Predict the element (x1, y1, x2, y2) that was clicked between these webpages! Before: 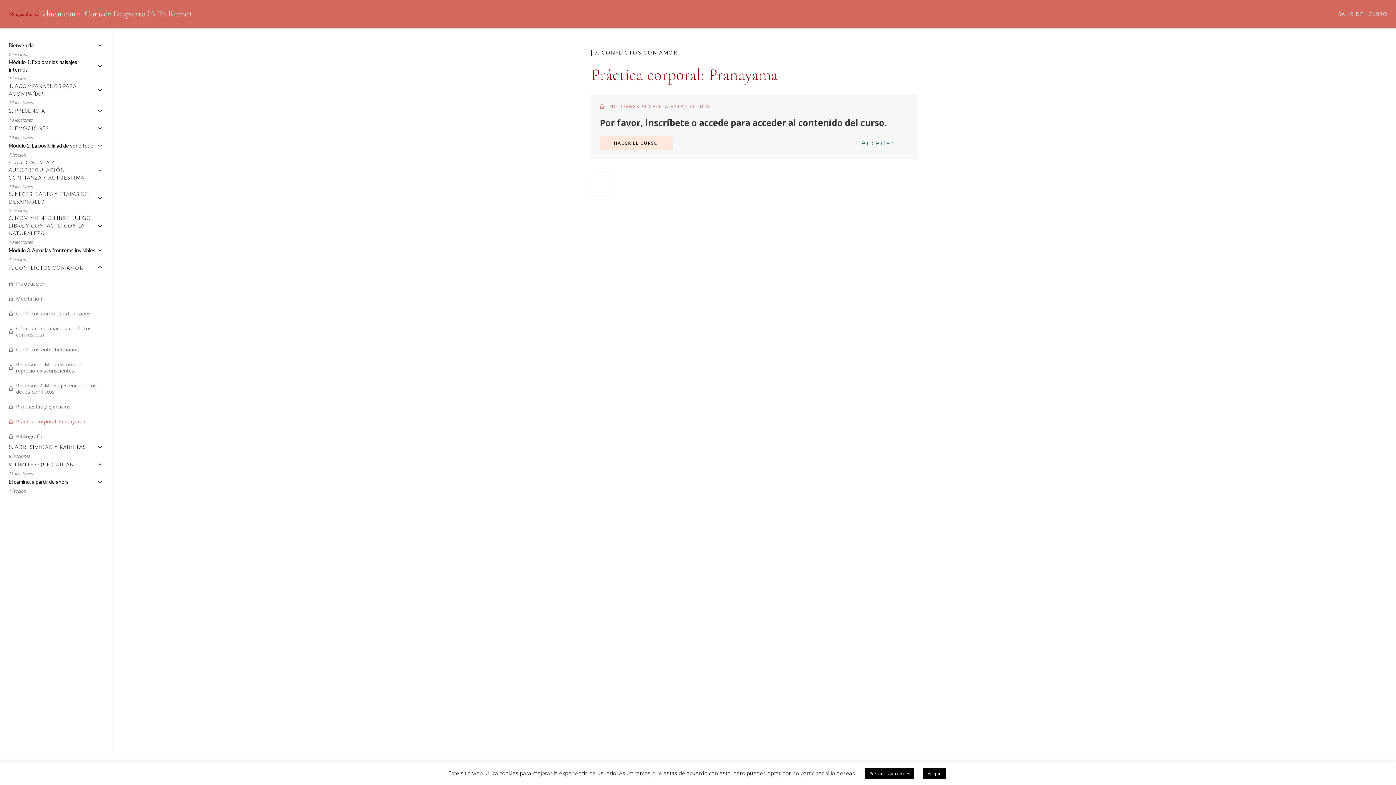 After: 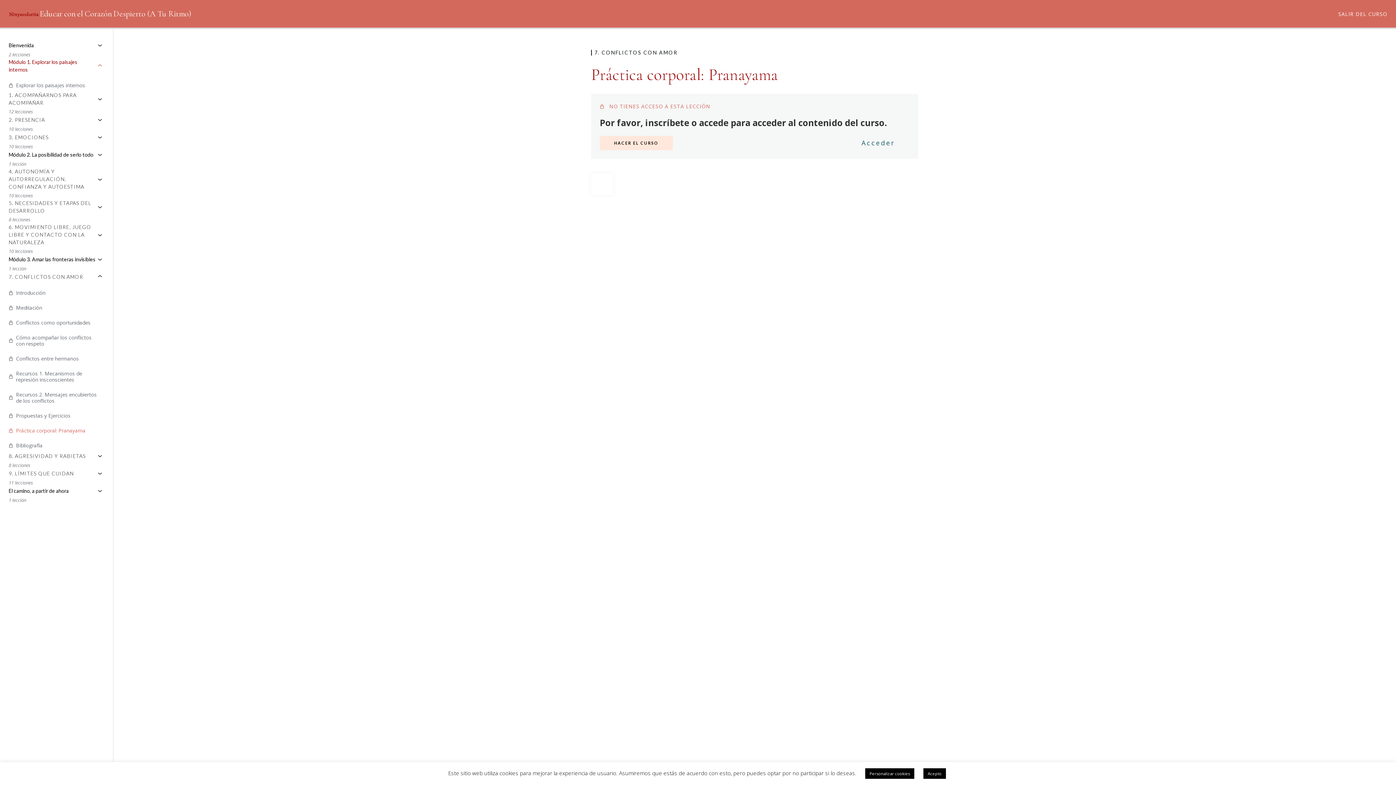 Action: bbox: (8, 58, 104, 73) label: Módulo 1. Explorar los paisajes internos